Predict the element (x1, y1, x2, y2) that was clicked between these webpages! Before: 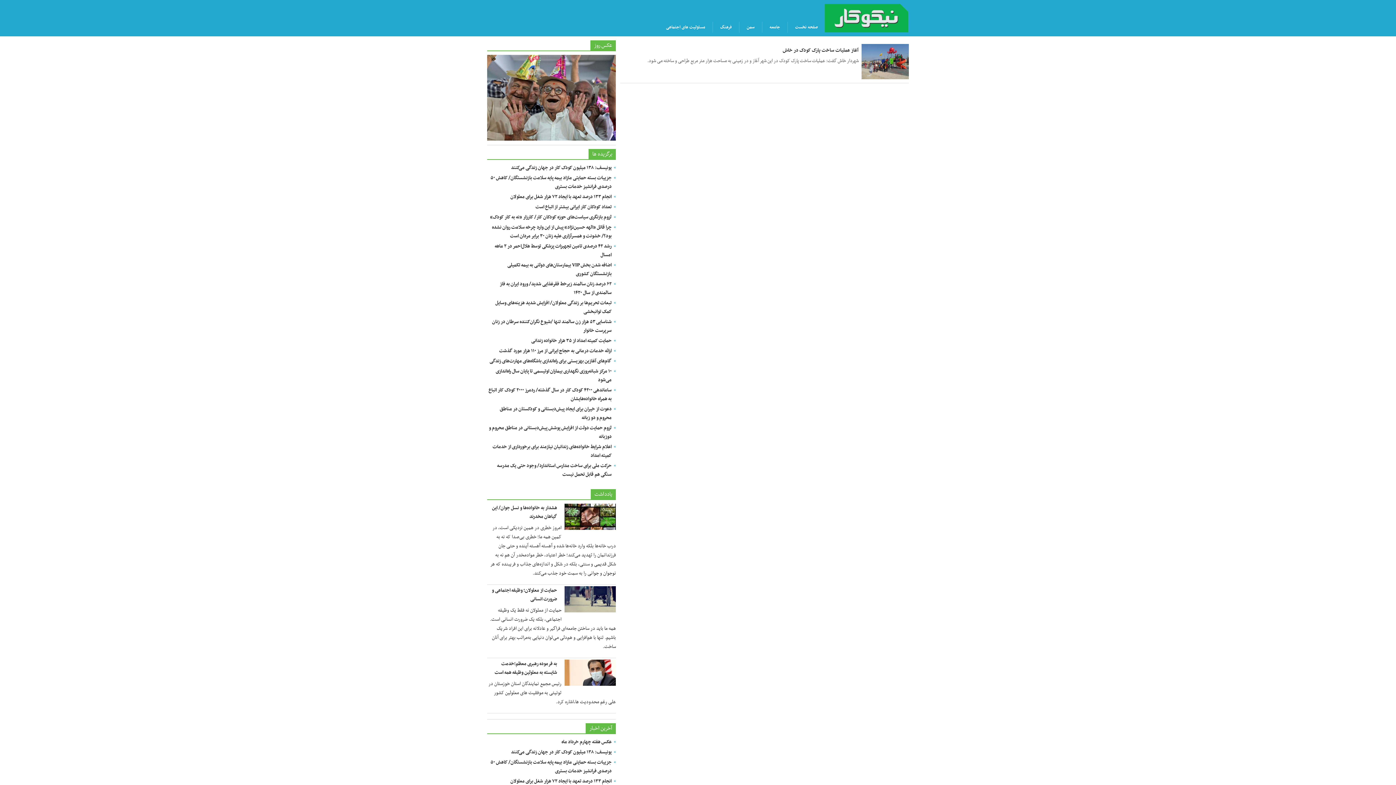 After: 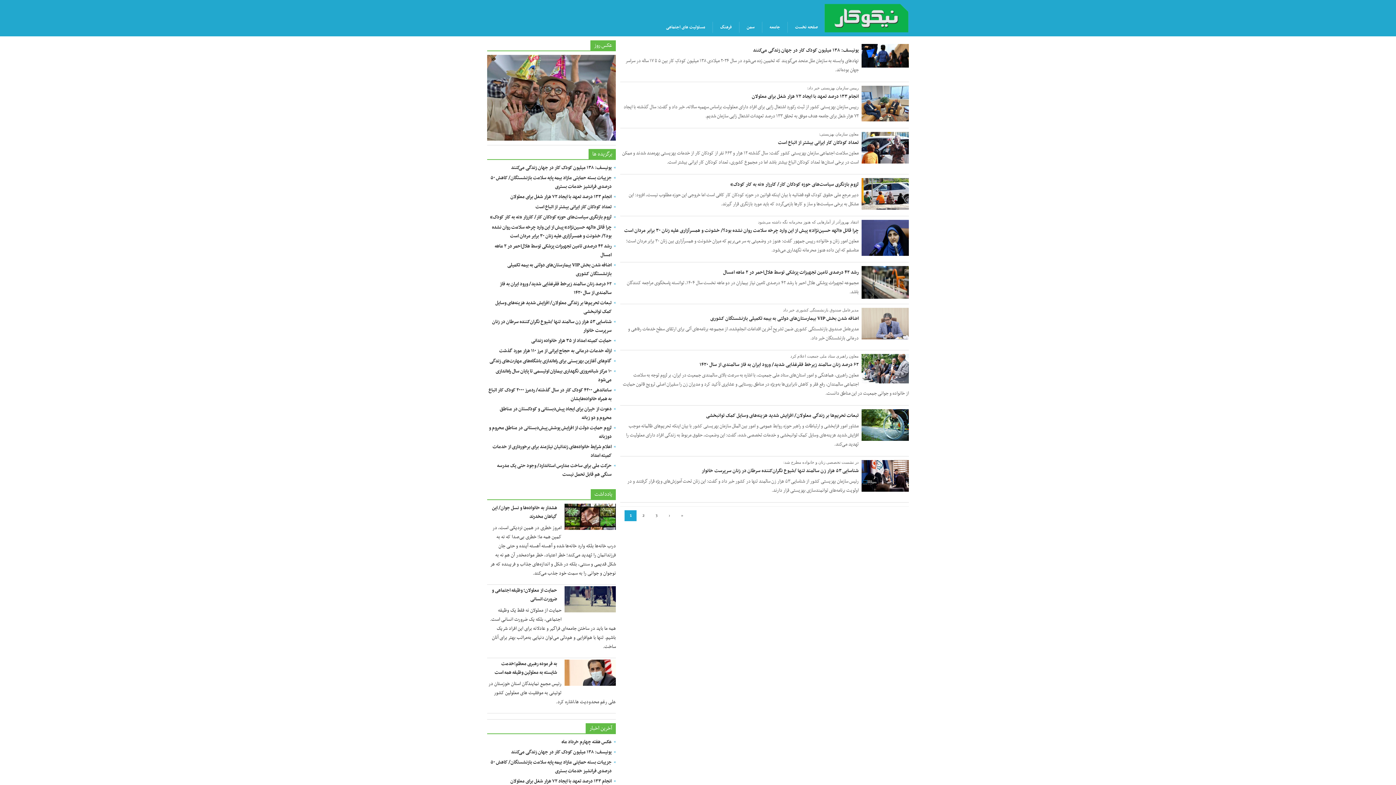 Action: label: جامعه bbox: (762, 21, 787, 32)